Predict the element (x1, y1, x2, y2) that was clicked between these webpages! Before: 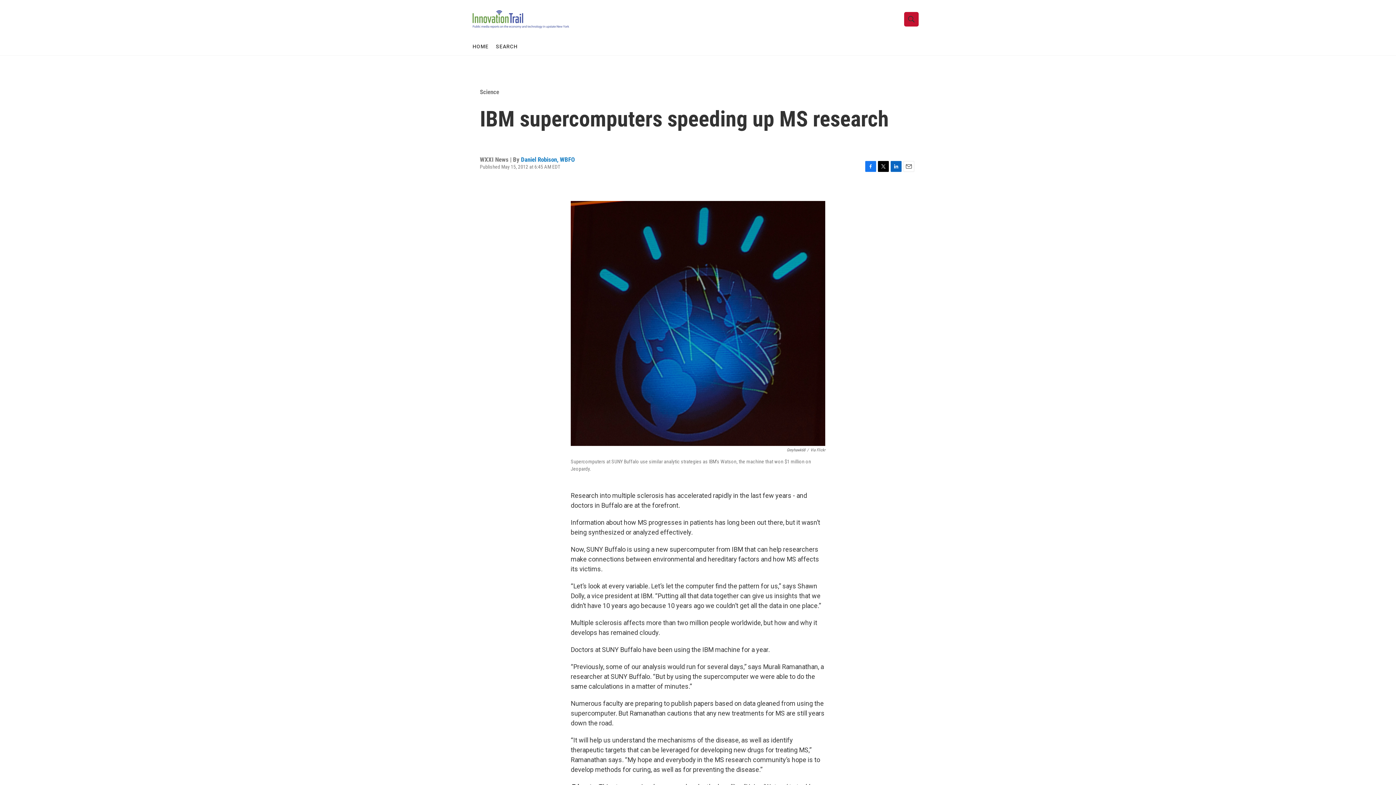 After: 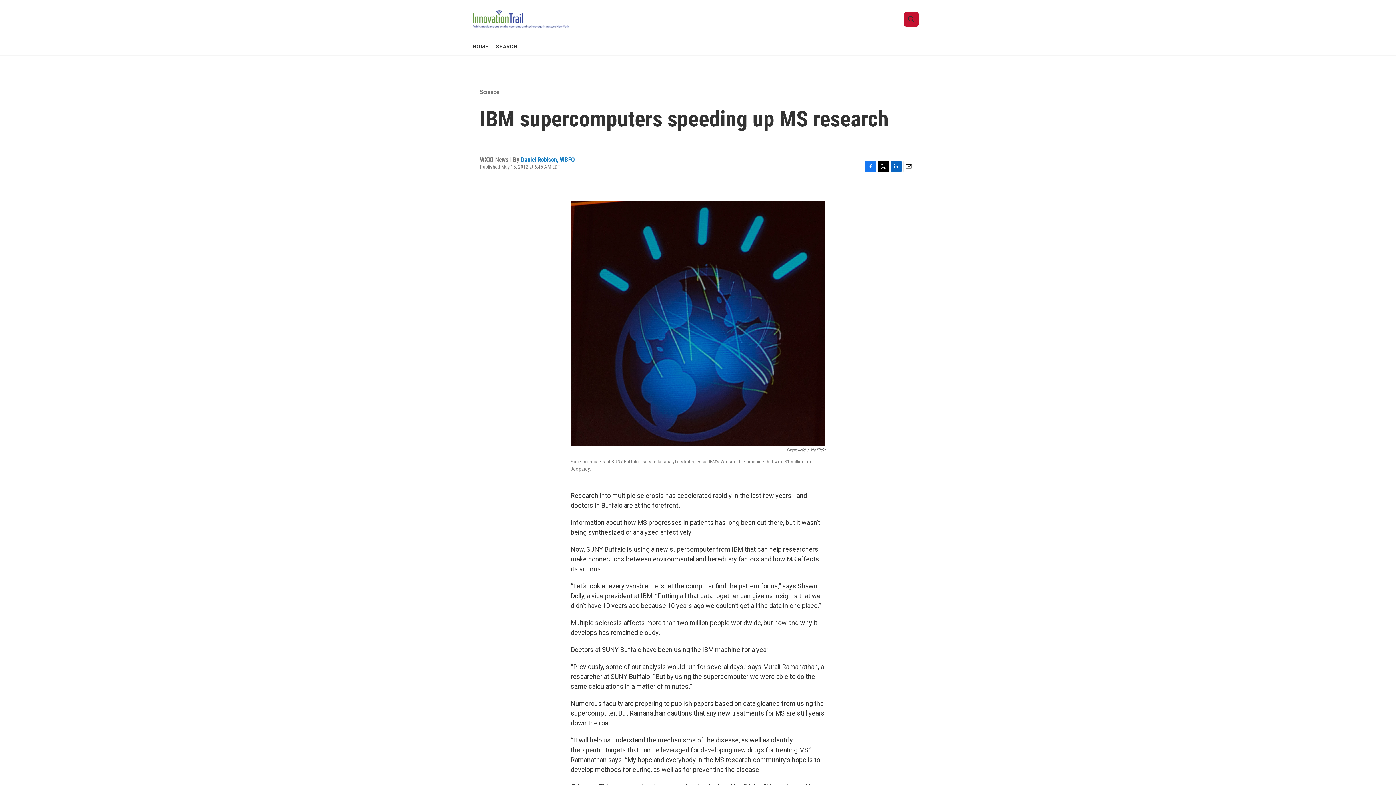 Action: bbox: (890, 161, 901, 172) label: LinkedIn